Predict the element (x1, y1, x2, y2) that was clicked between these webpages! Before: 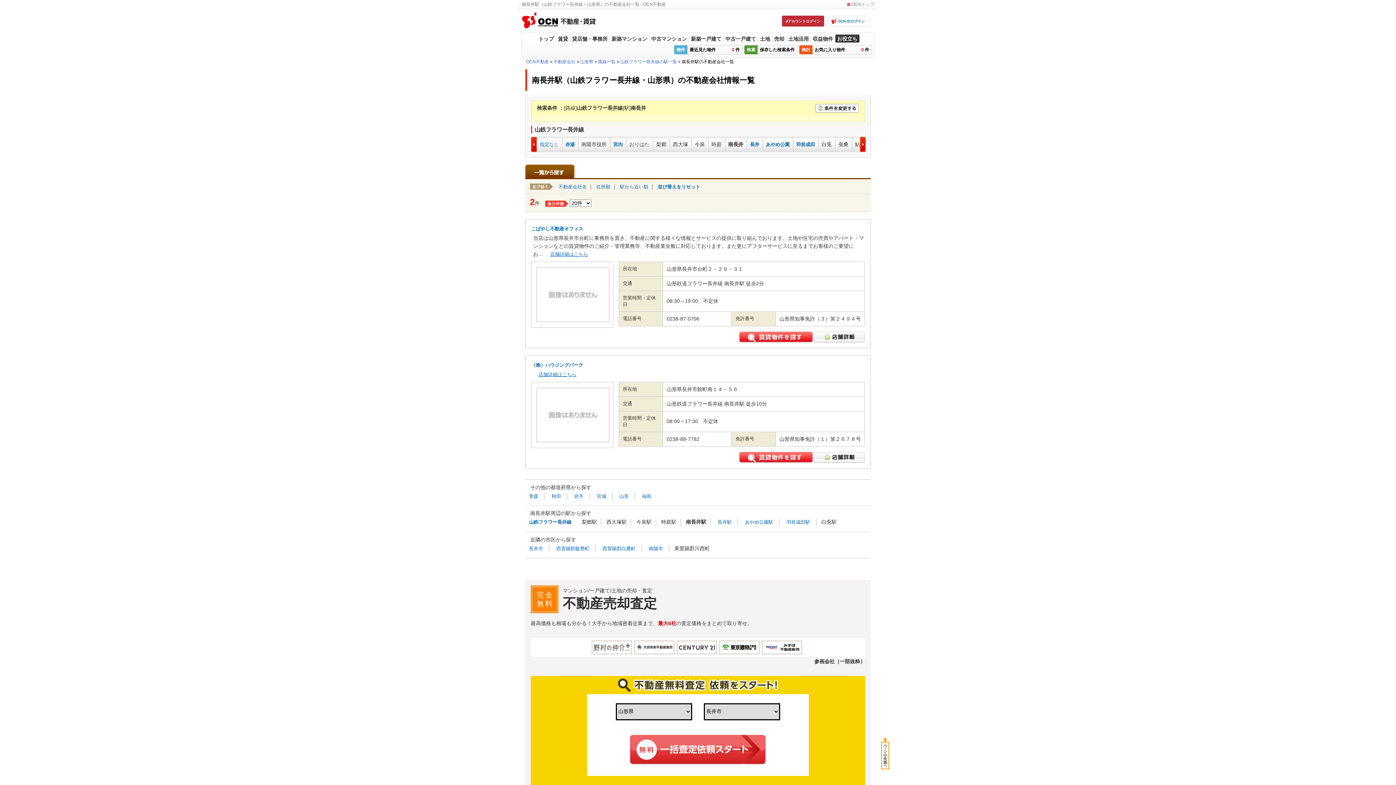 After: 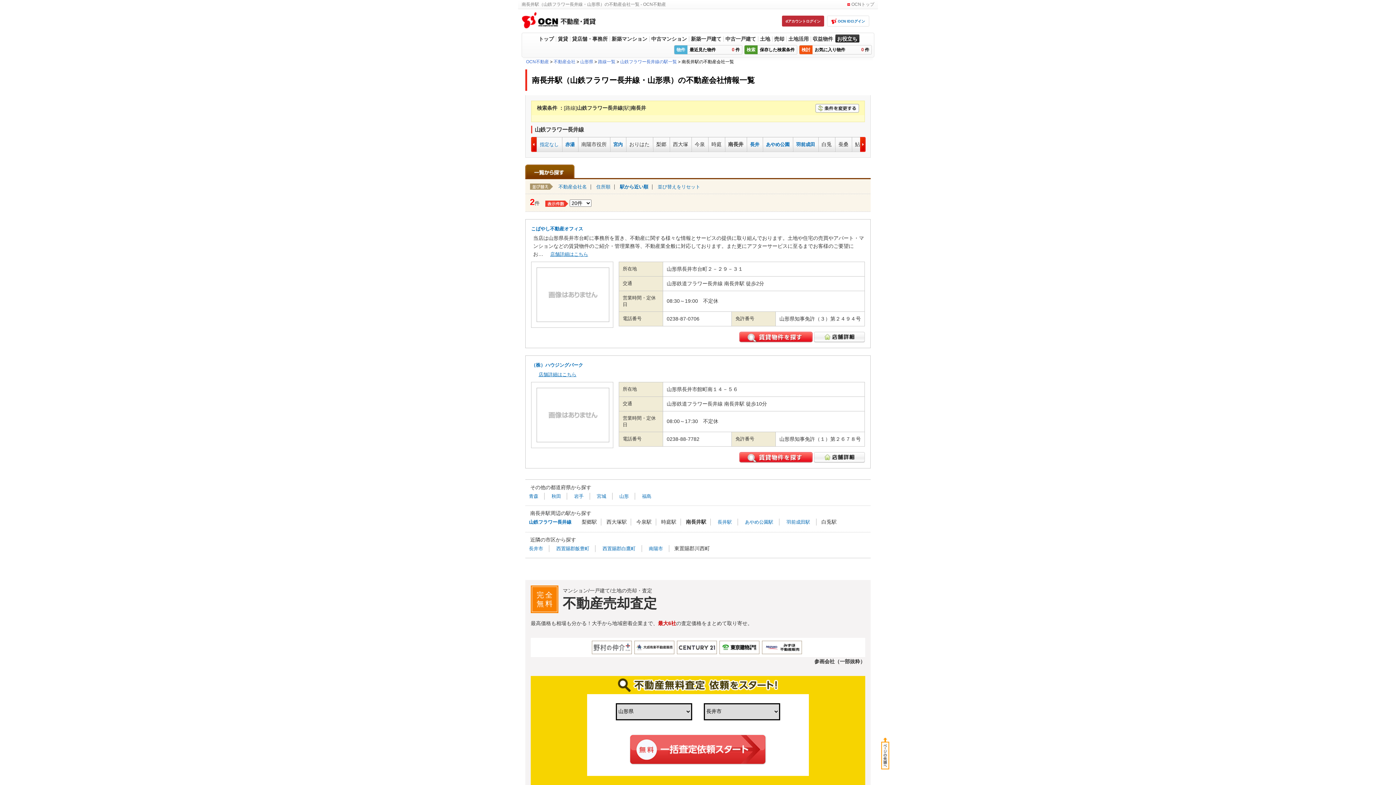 Action: label: 駅から近い順 bbox: (620, 183, 648, 189)